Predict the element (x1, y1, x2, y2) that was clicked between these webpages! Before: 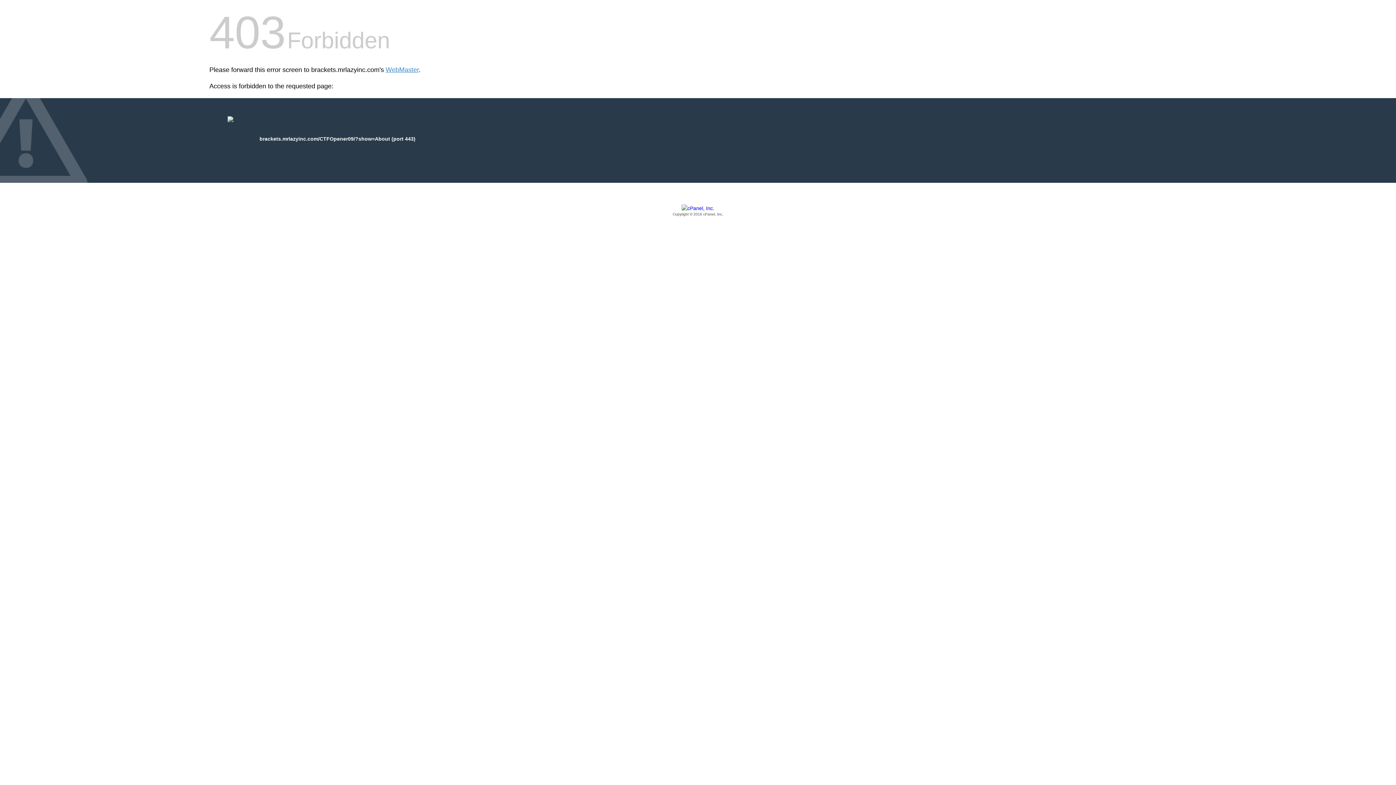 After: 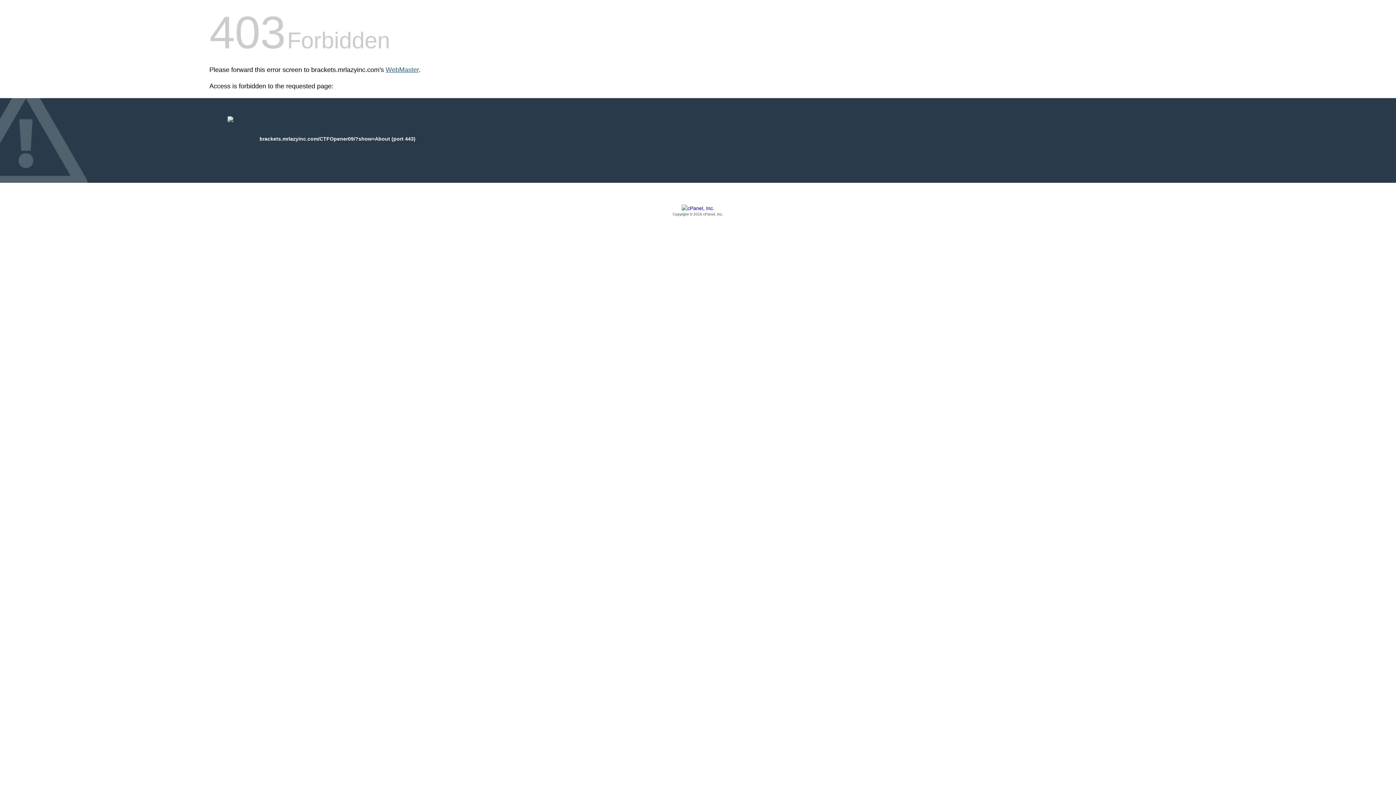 Action: label: WebMaster bbox: (385, 66, 418, 73)